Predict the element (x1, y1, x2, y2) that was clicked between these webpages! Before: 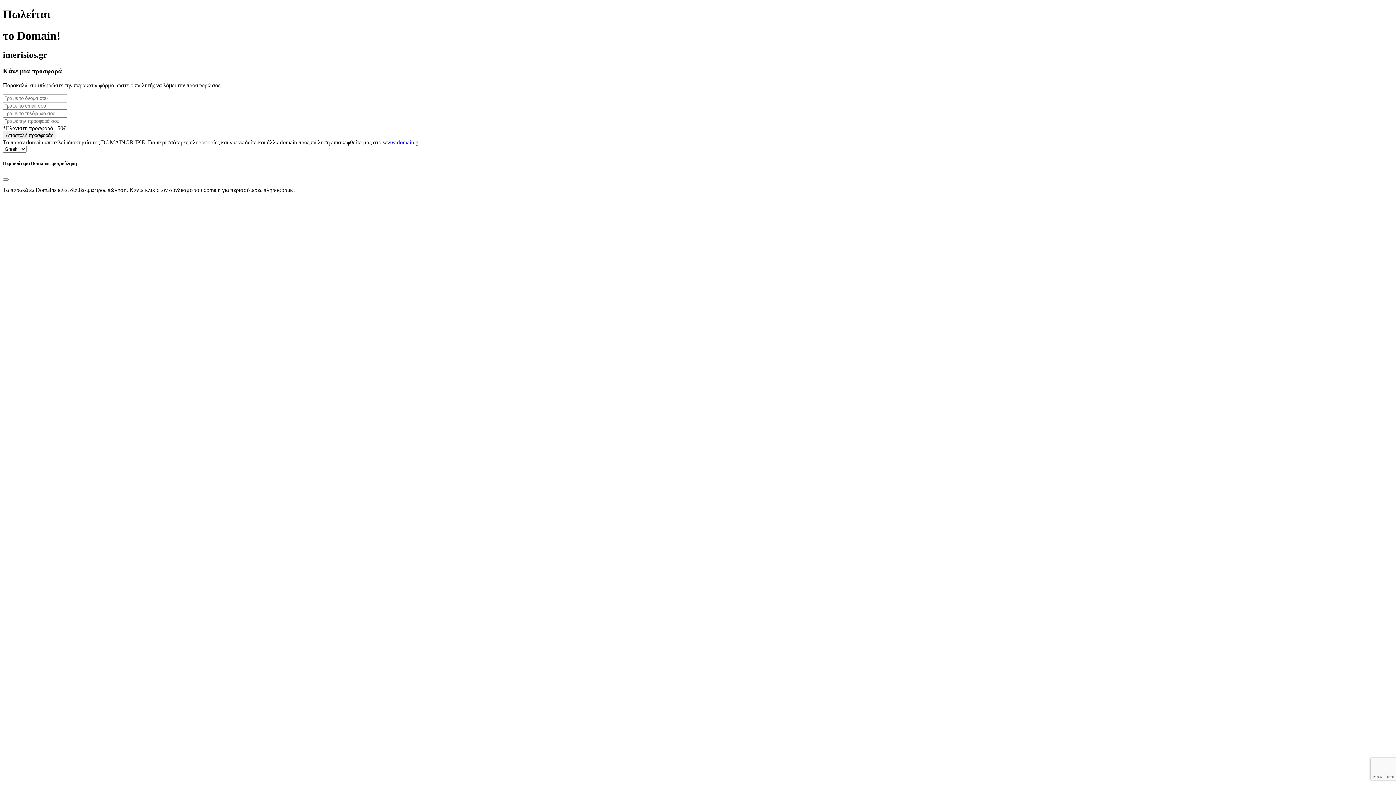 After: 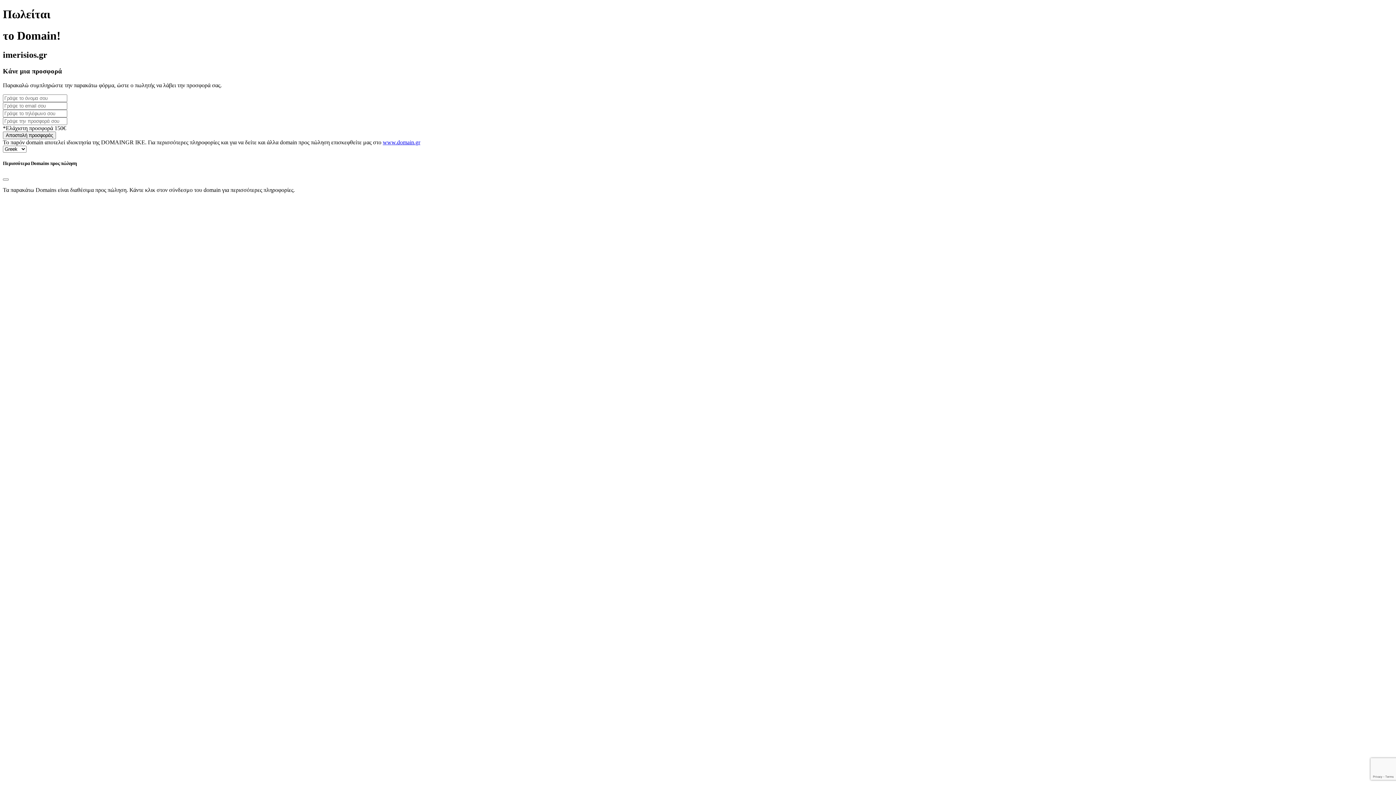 Action: bbox: (382, 139, 420, 145) label: www.domain.gr